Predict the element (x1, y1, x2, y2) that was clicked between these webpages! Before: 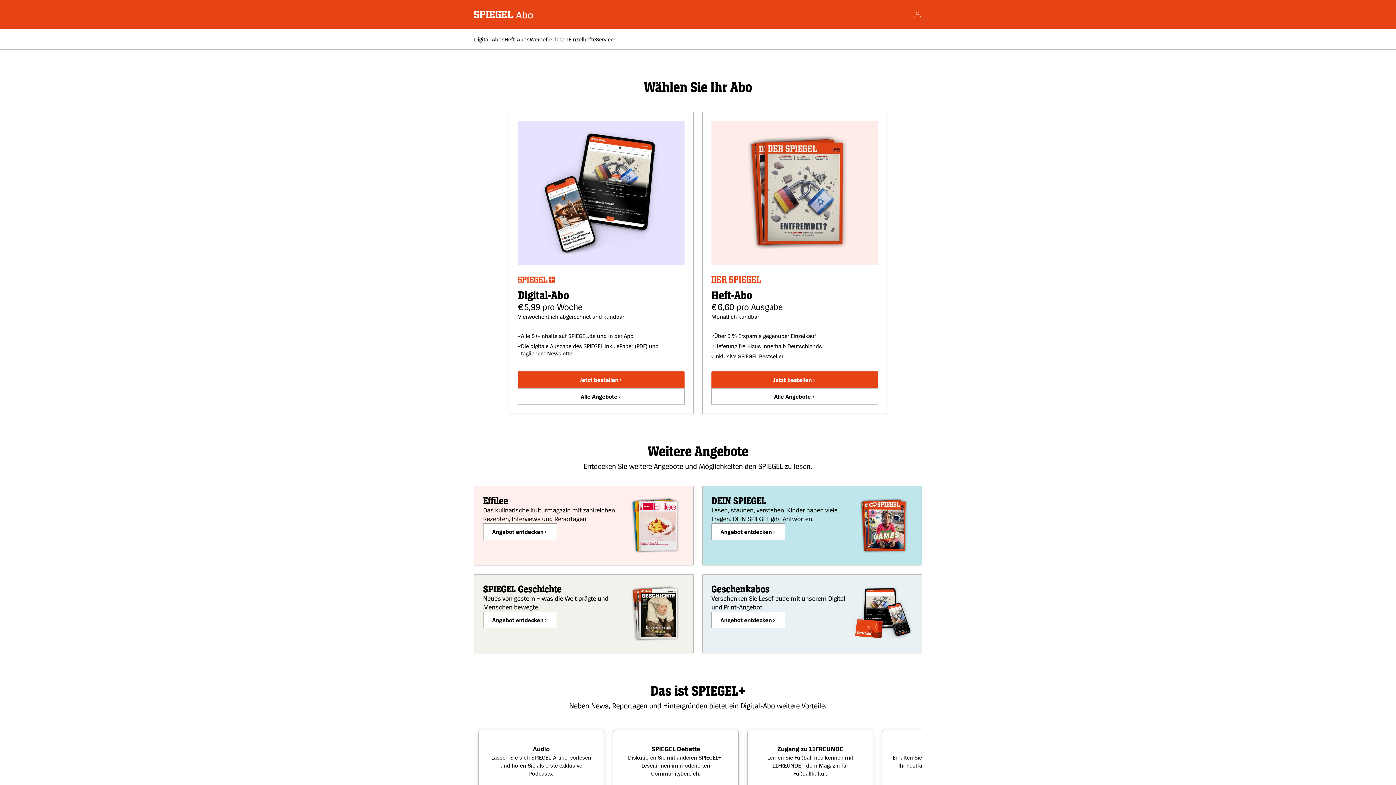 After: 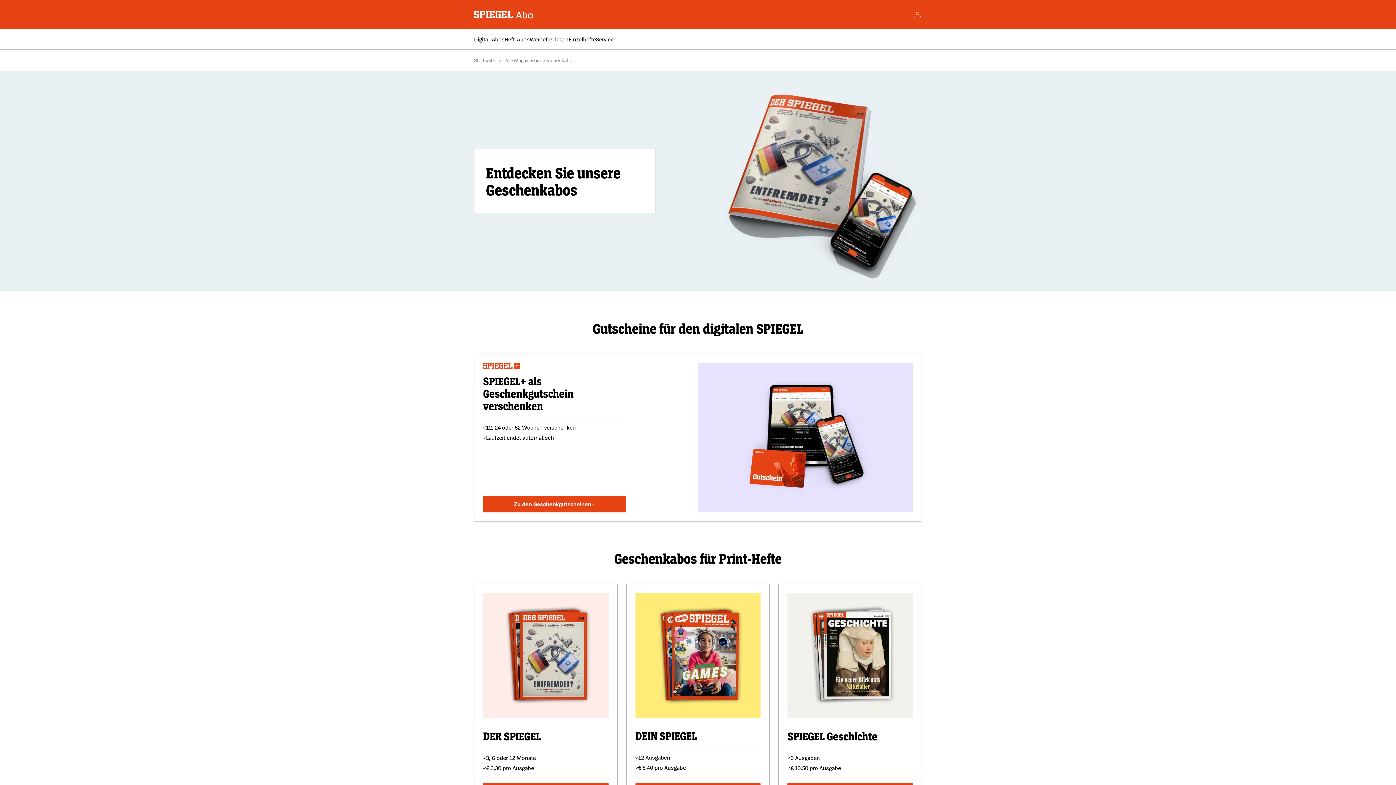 Action: label: Angebot entdecken bbox: (711, 611, 785, 628)